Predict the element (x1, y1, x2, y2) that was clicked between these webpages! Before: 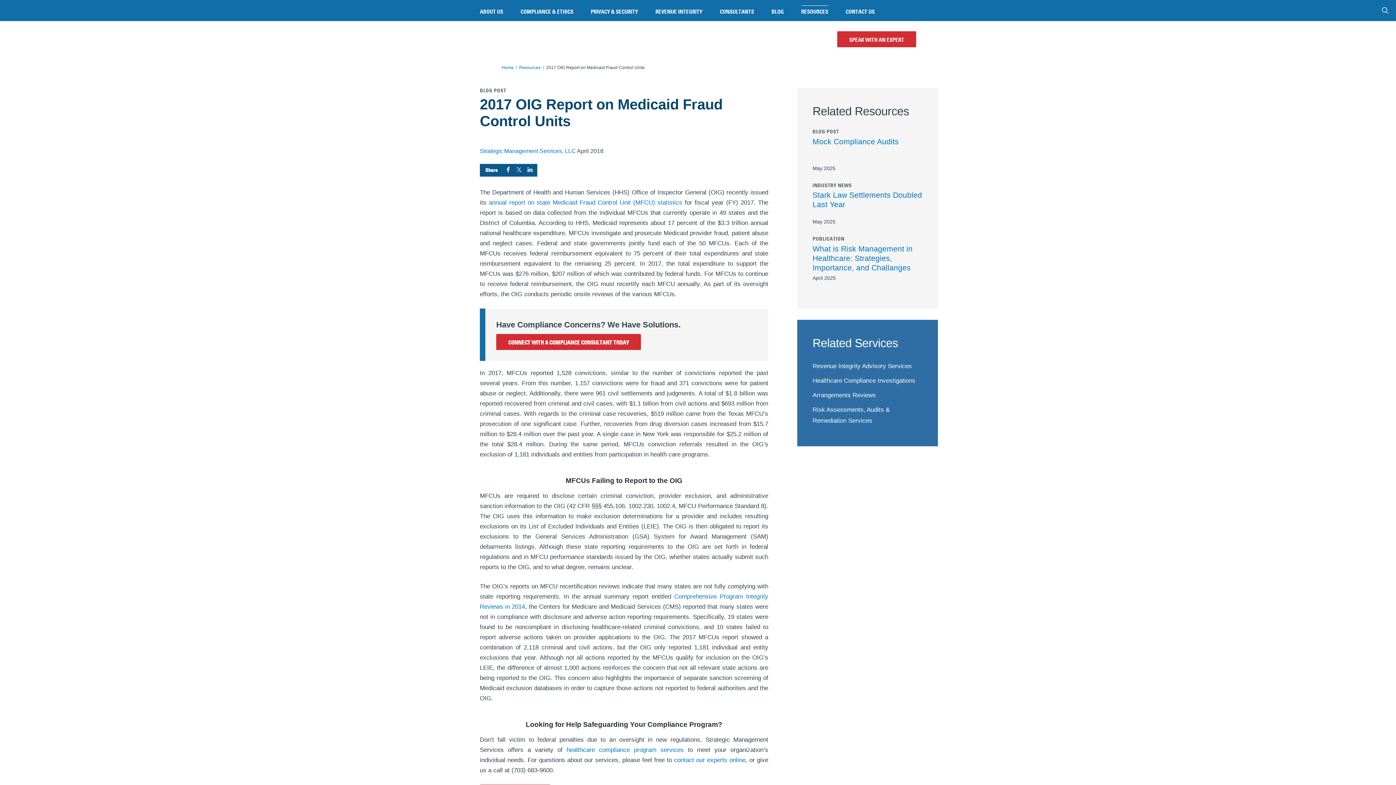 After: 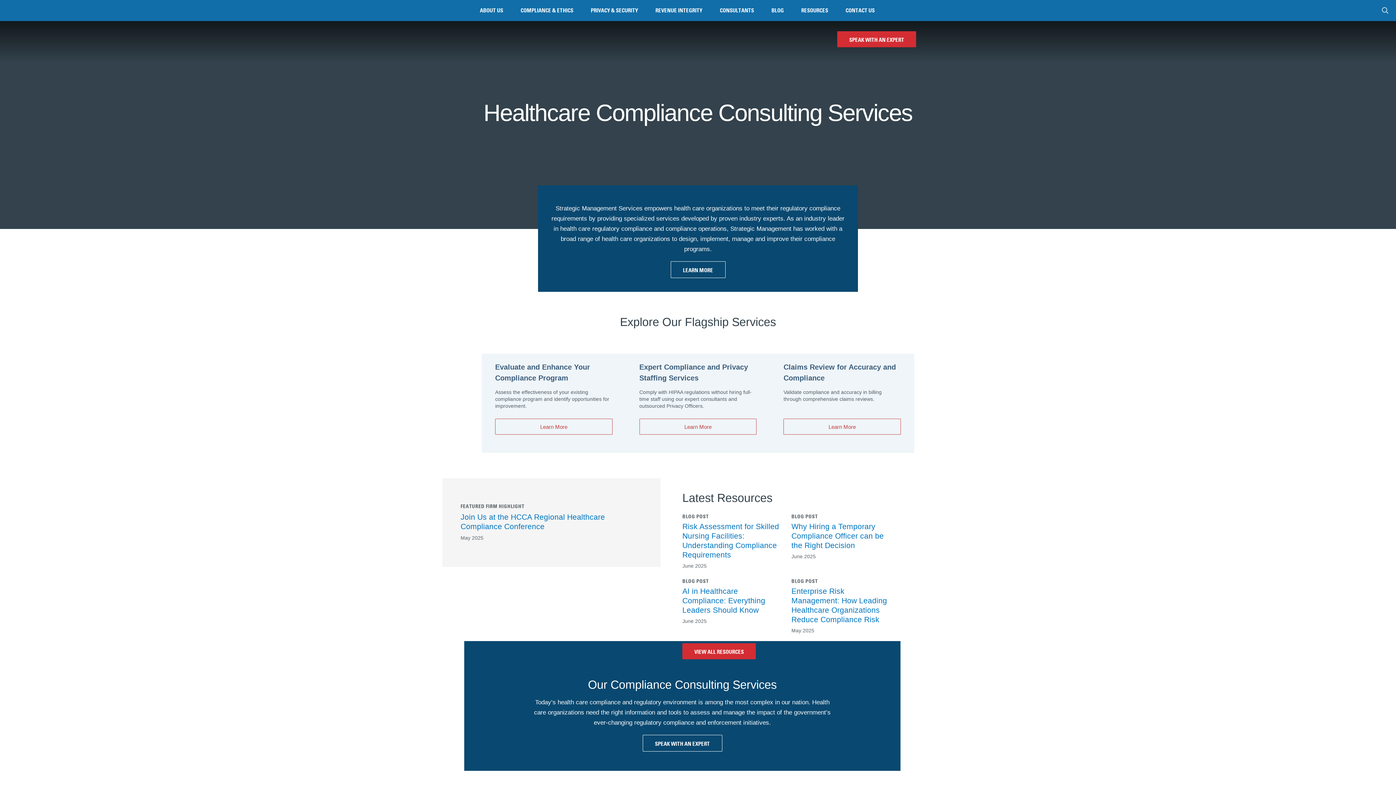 Action: label: Home bbox: (501, 65, 513, 70)